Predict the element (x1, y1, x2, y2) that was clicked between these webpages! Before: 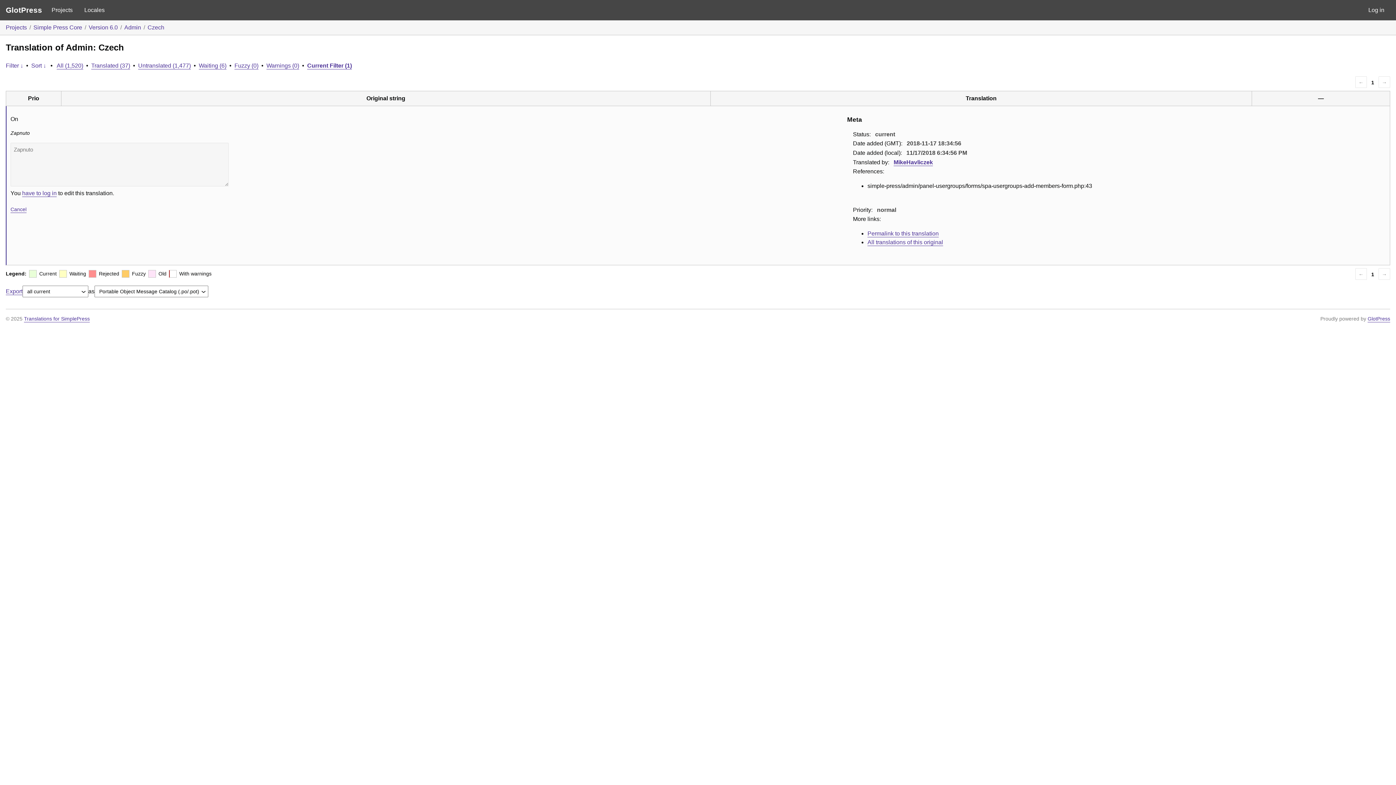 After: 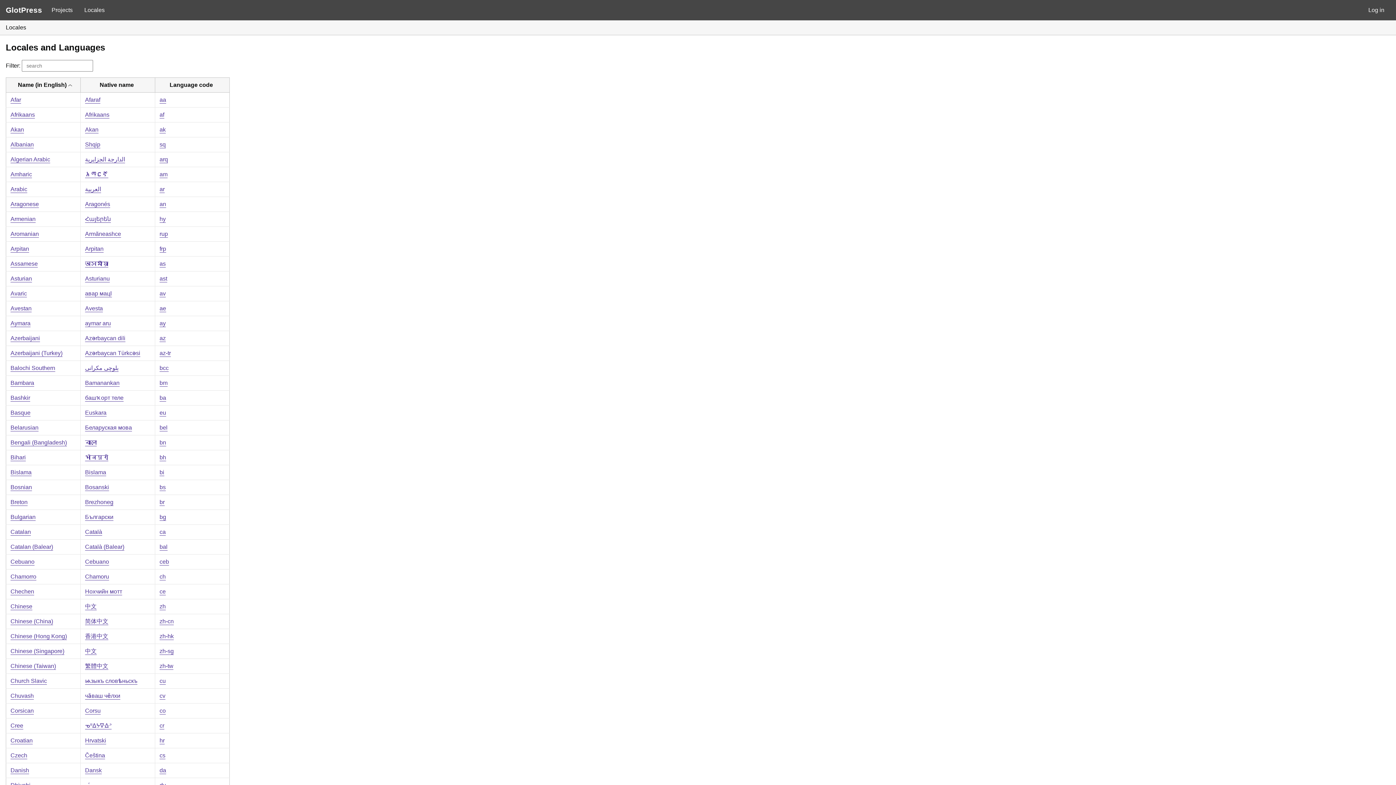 Action: label: Locales bbox: (78, 0, 110, 20)